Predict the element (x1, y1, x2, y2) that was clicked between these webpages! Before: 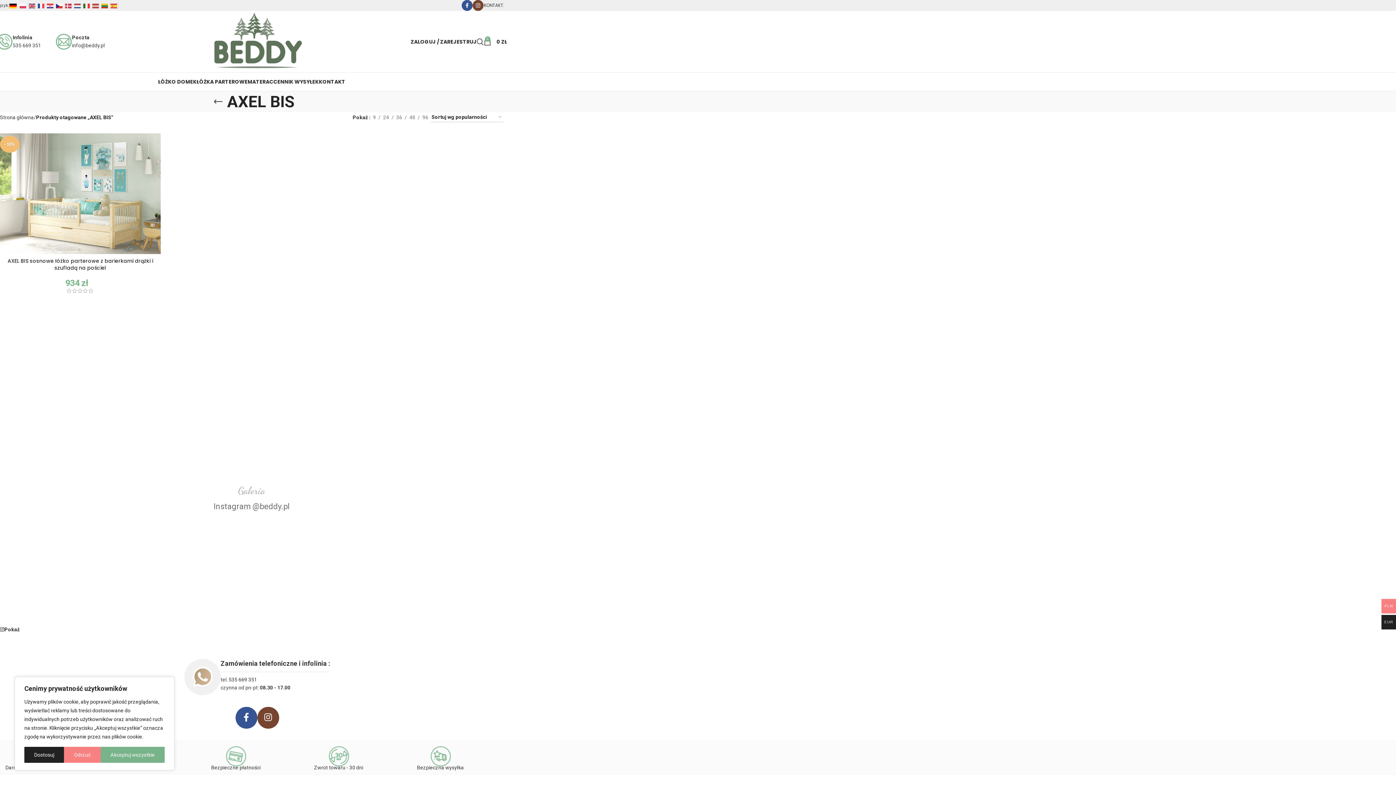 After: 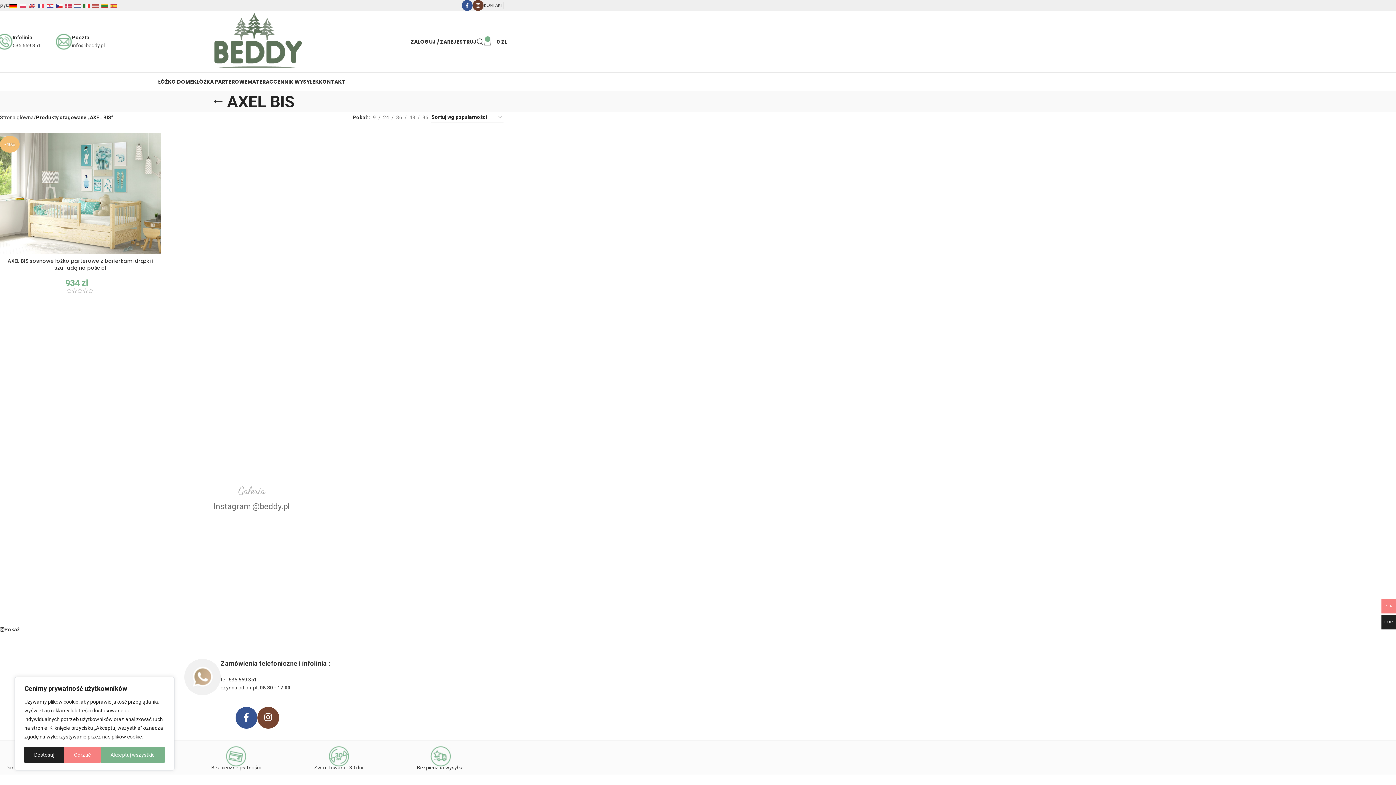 Action: label: Instagram social link bbox: (472, 0, 483, 10)